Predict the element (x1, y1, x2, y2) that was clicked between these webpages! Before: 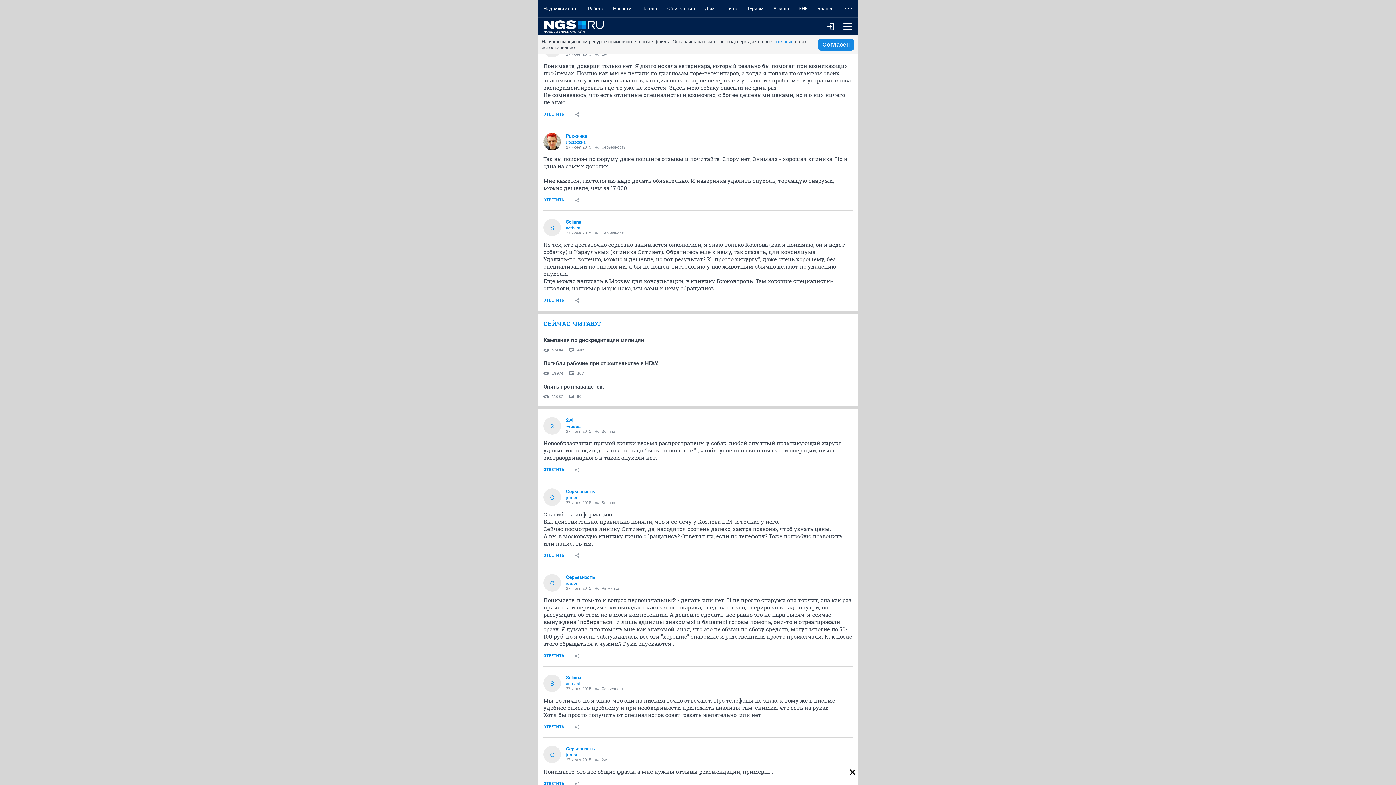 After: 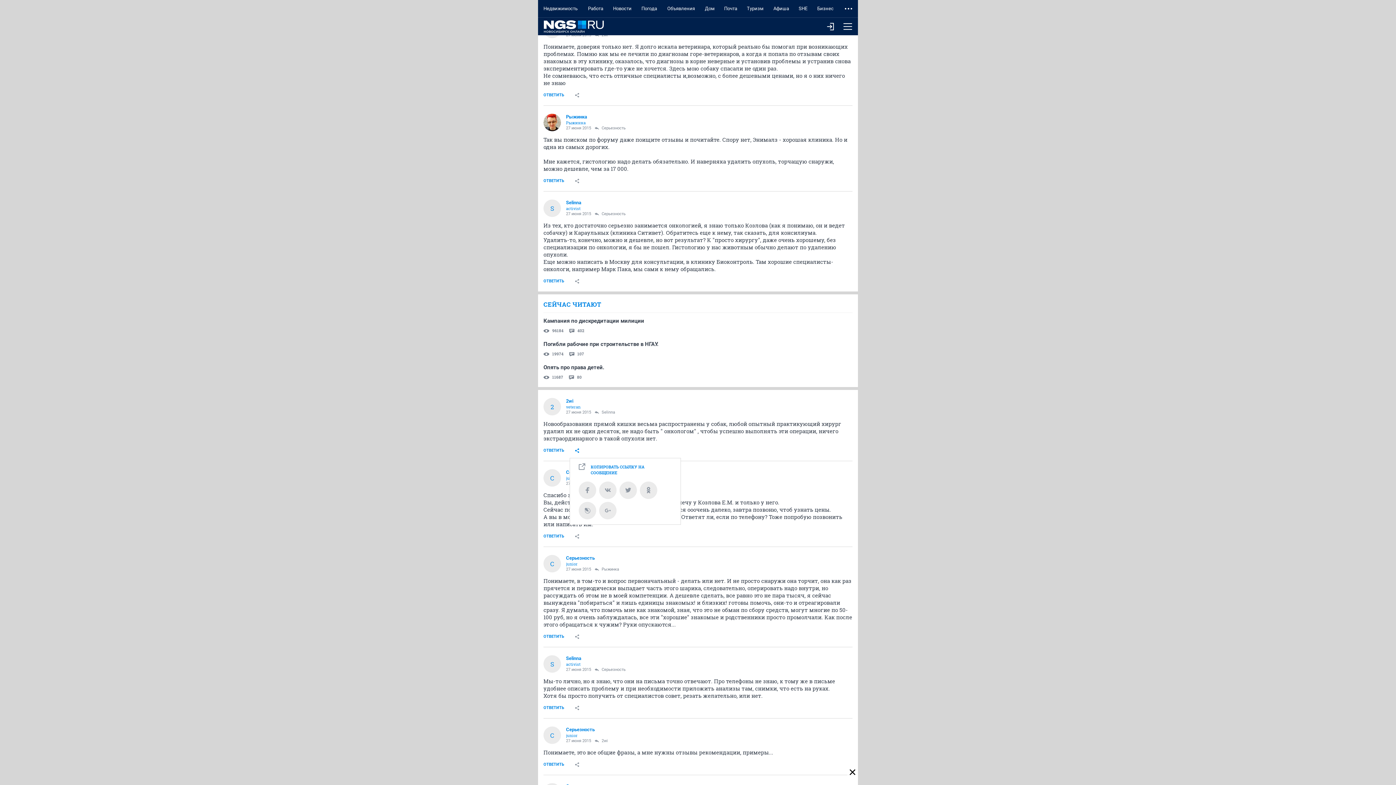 Action: bbox: (569, 462, 584, 477)